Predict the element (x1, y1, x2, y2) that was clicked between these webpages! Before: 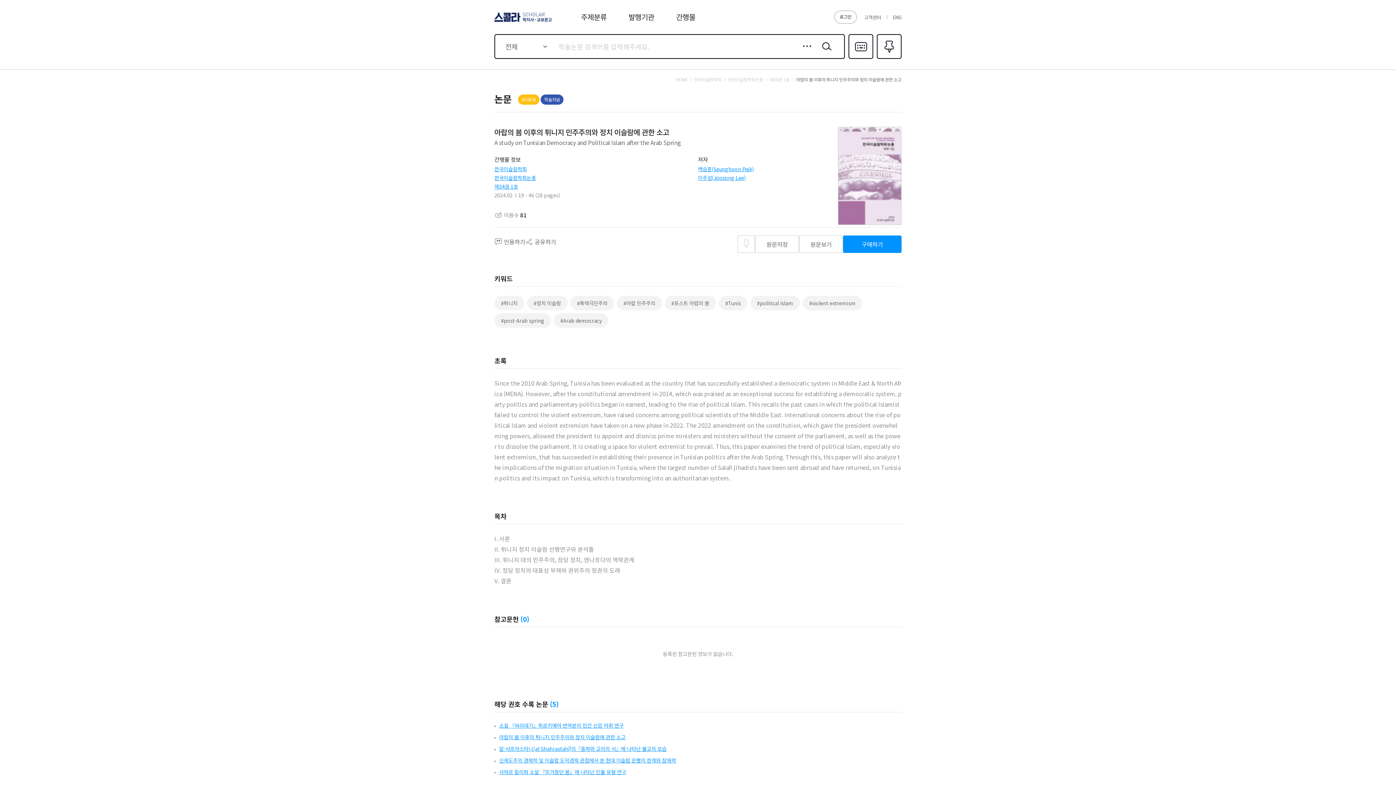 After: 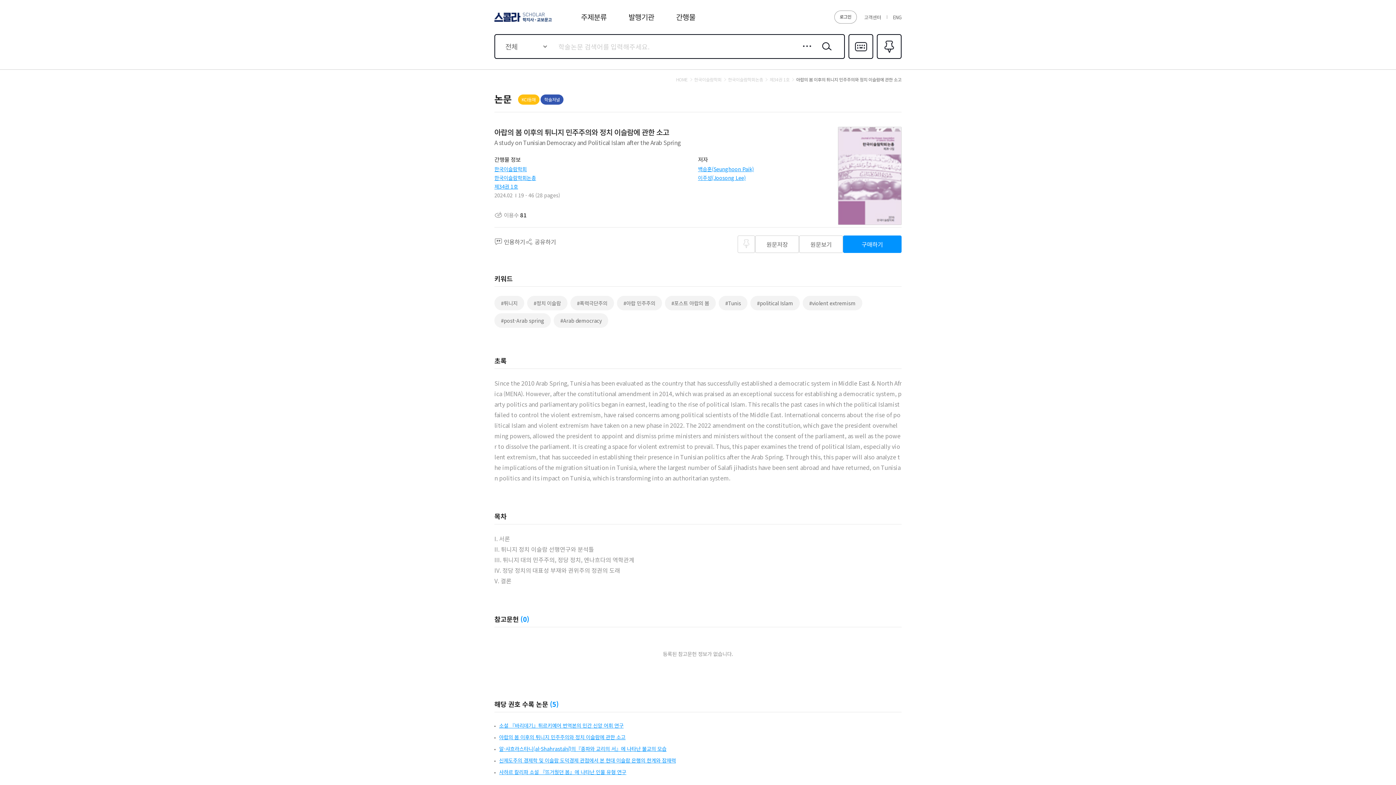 Action: bbox: (698, 174, 746, 181) label: 이주성(Joosong Lee)